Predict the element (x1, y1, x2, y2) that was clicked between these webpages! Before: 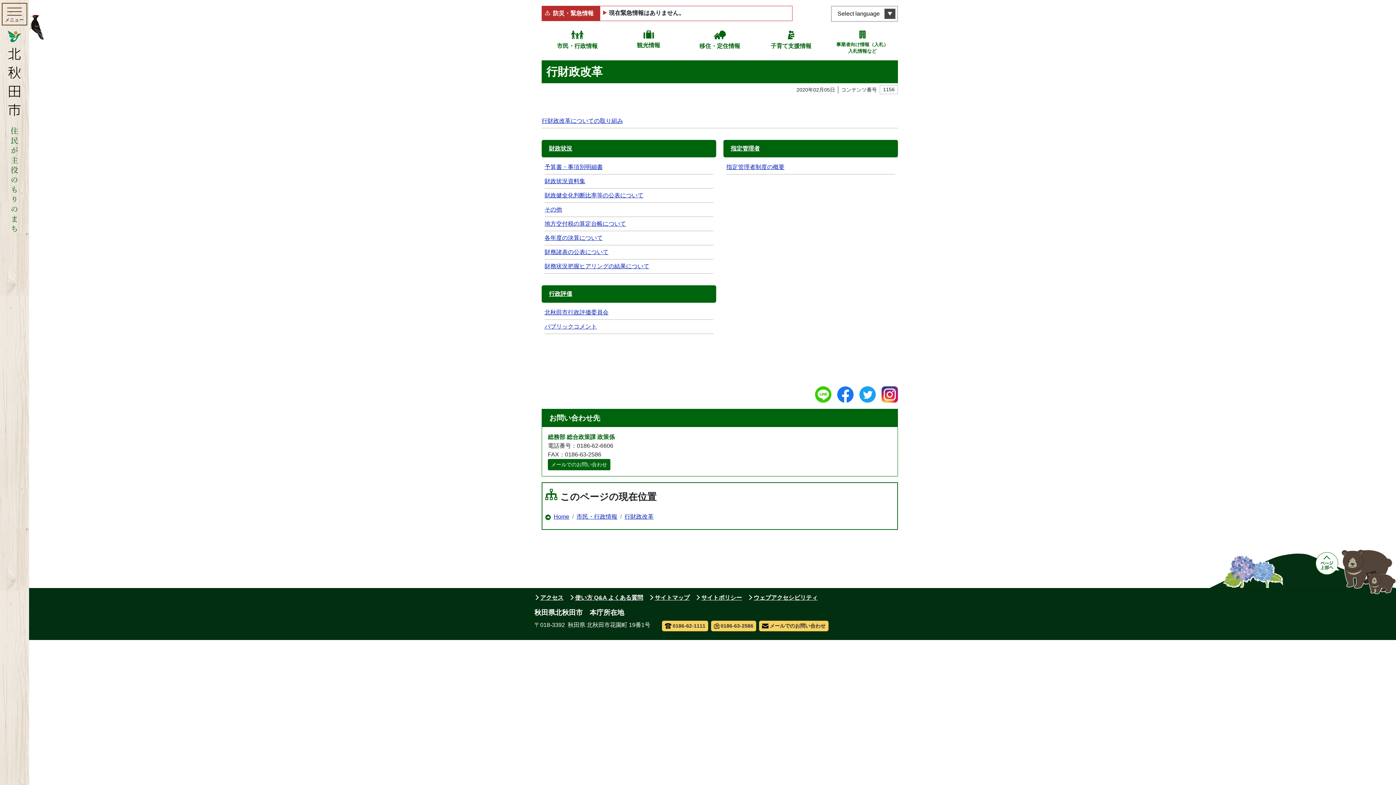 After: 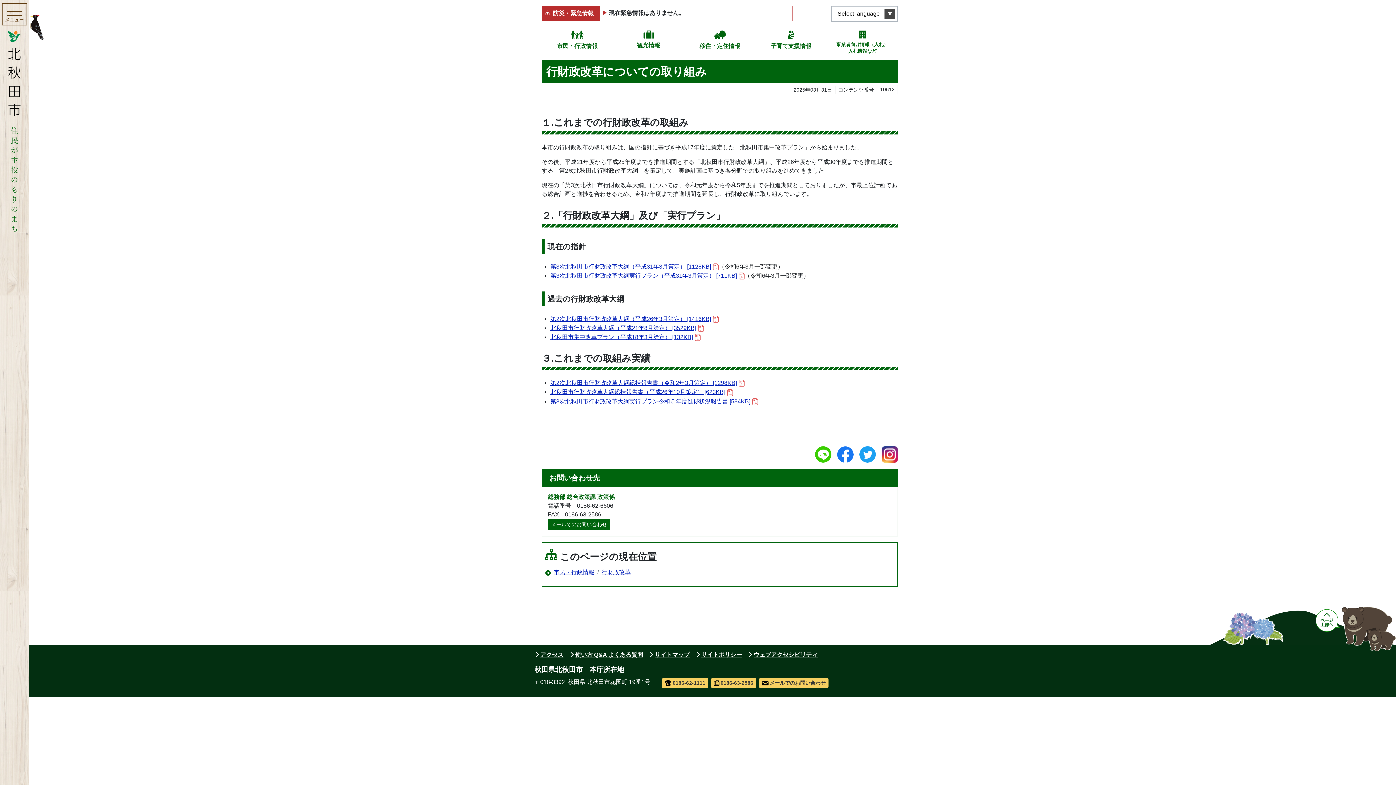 Action: bbox: (541, 116, 623, 124) label: 行財政改革についての取り組み